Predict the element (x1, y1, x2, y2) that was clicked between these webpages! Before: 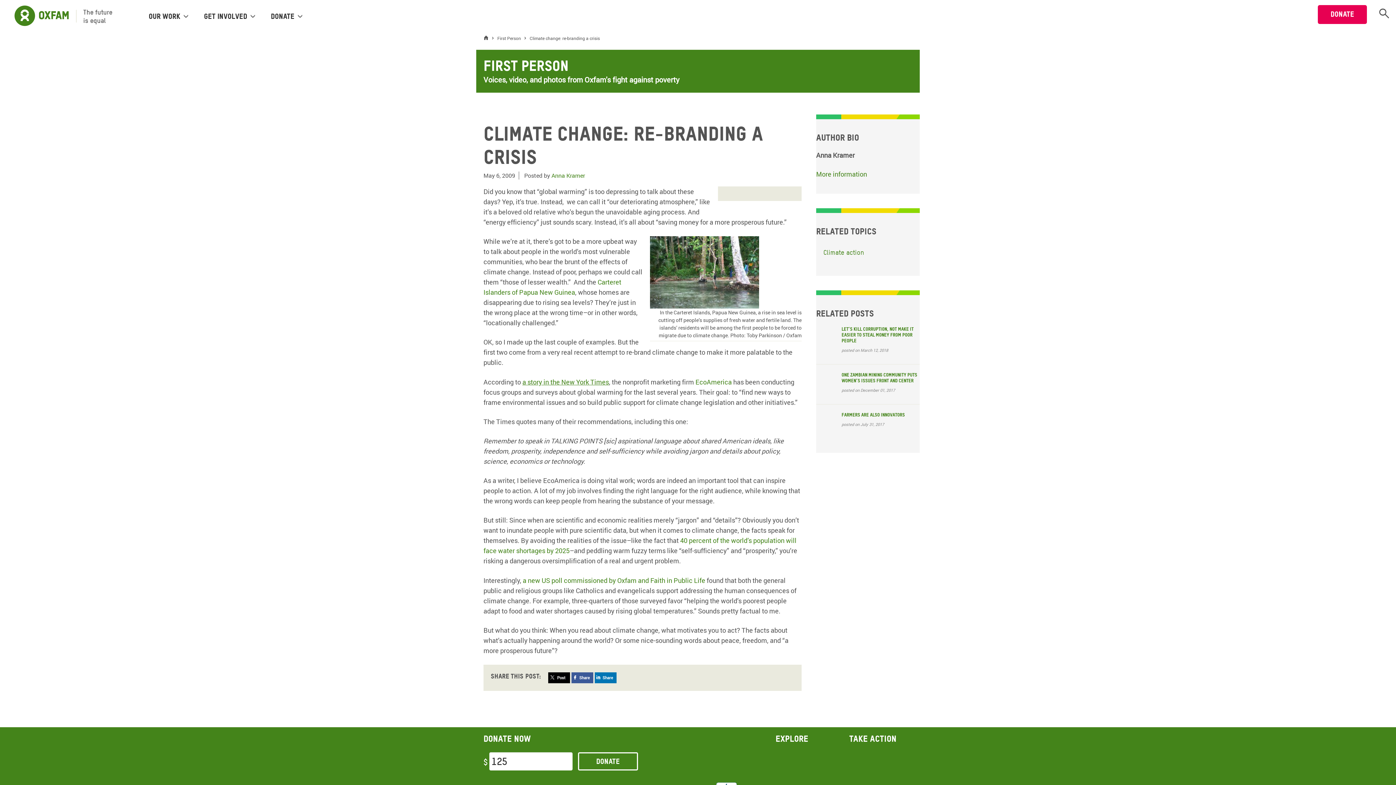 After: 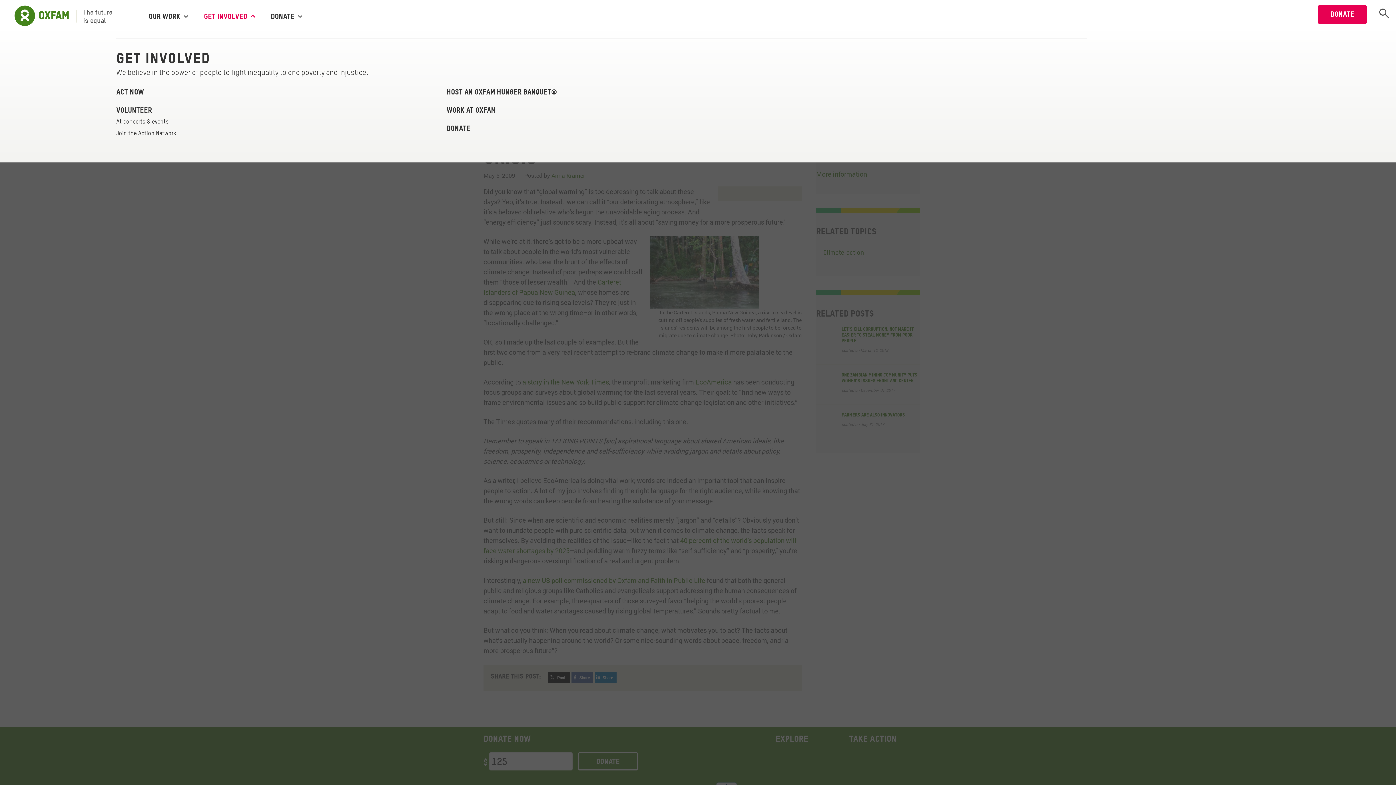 Action: bbox: (204, 10, 258, 22) label: Get Involved